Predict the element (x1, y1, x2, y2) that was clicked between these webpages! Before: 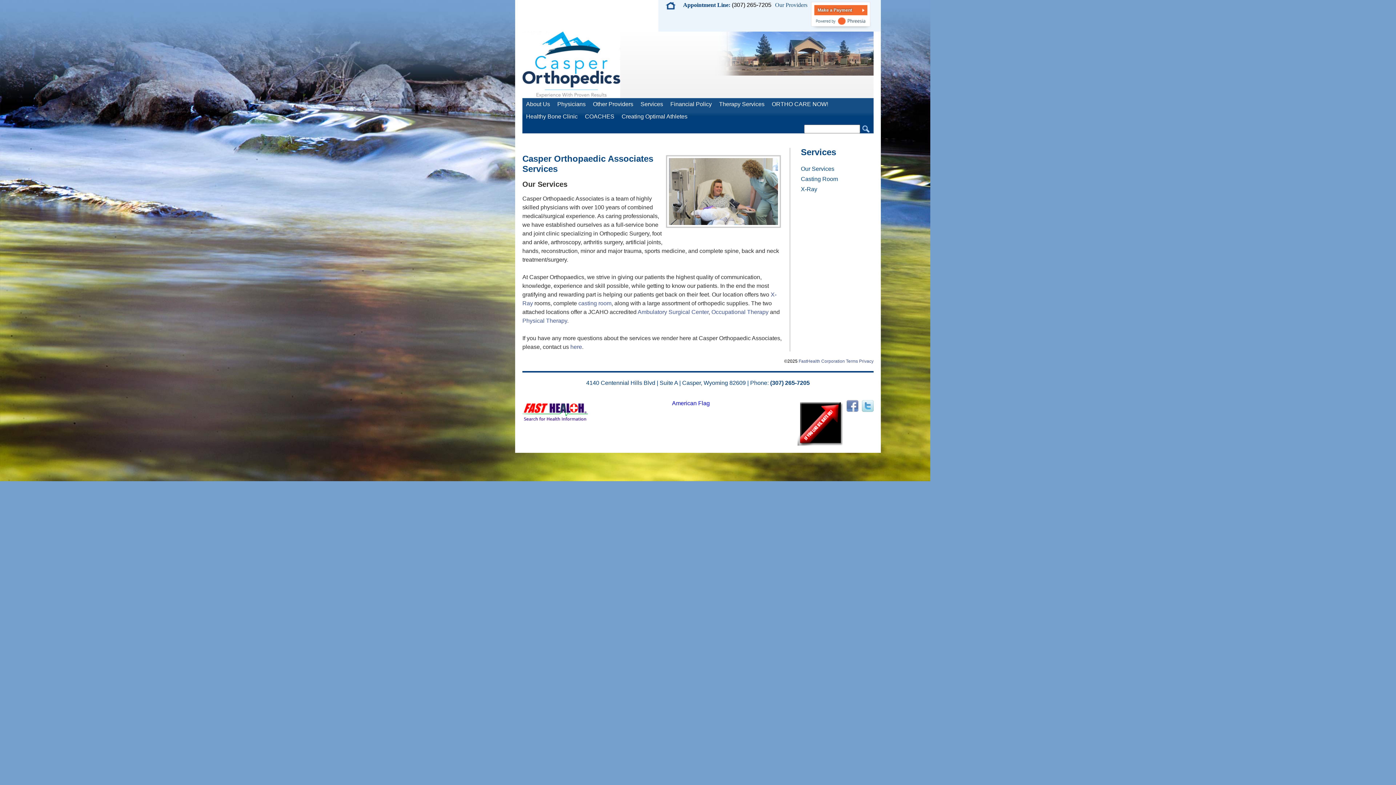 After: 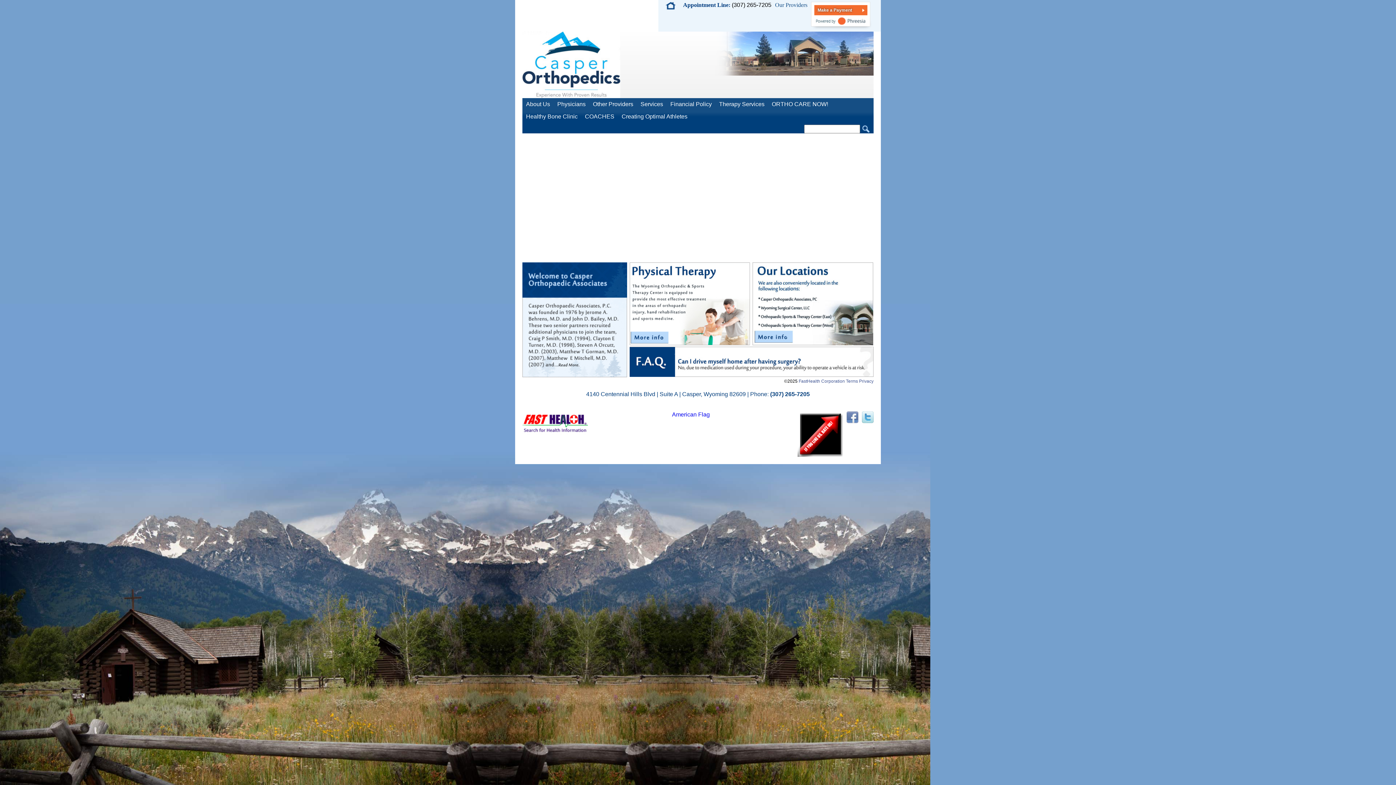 Action: bbox: (665, 4, 676, 10)